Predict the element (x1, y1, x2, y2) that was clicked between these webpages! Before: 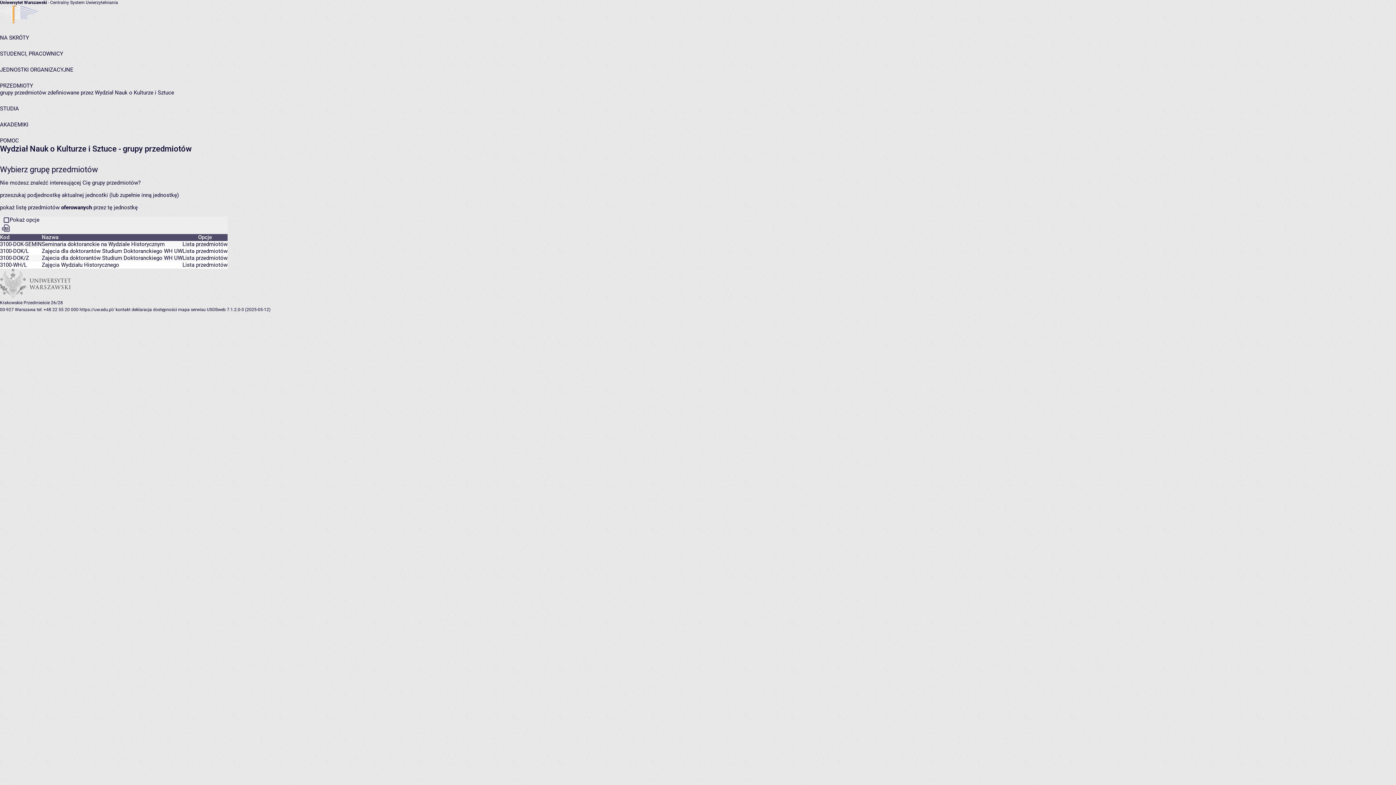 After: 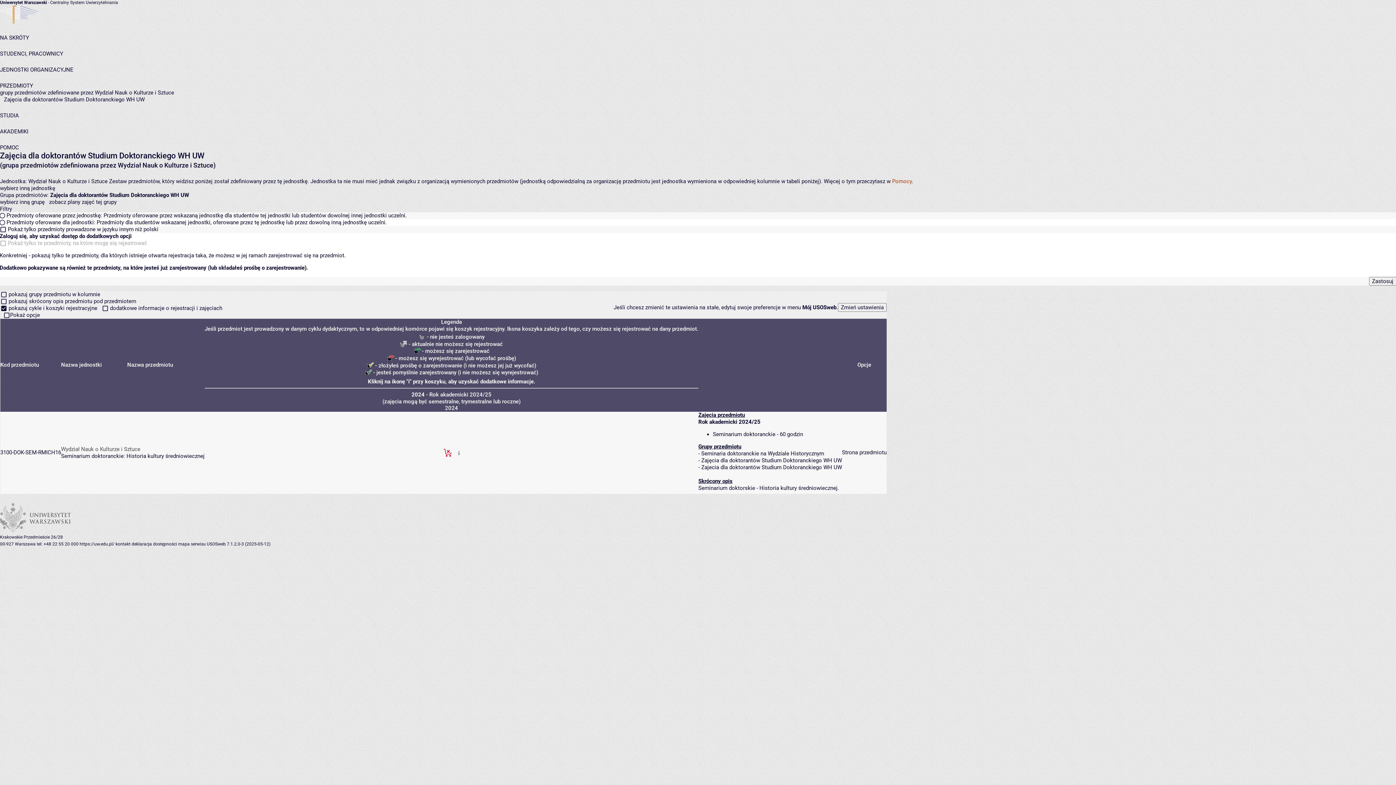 Action: label: Lista przedmiotów bbox: (182, 248, 227, 254)